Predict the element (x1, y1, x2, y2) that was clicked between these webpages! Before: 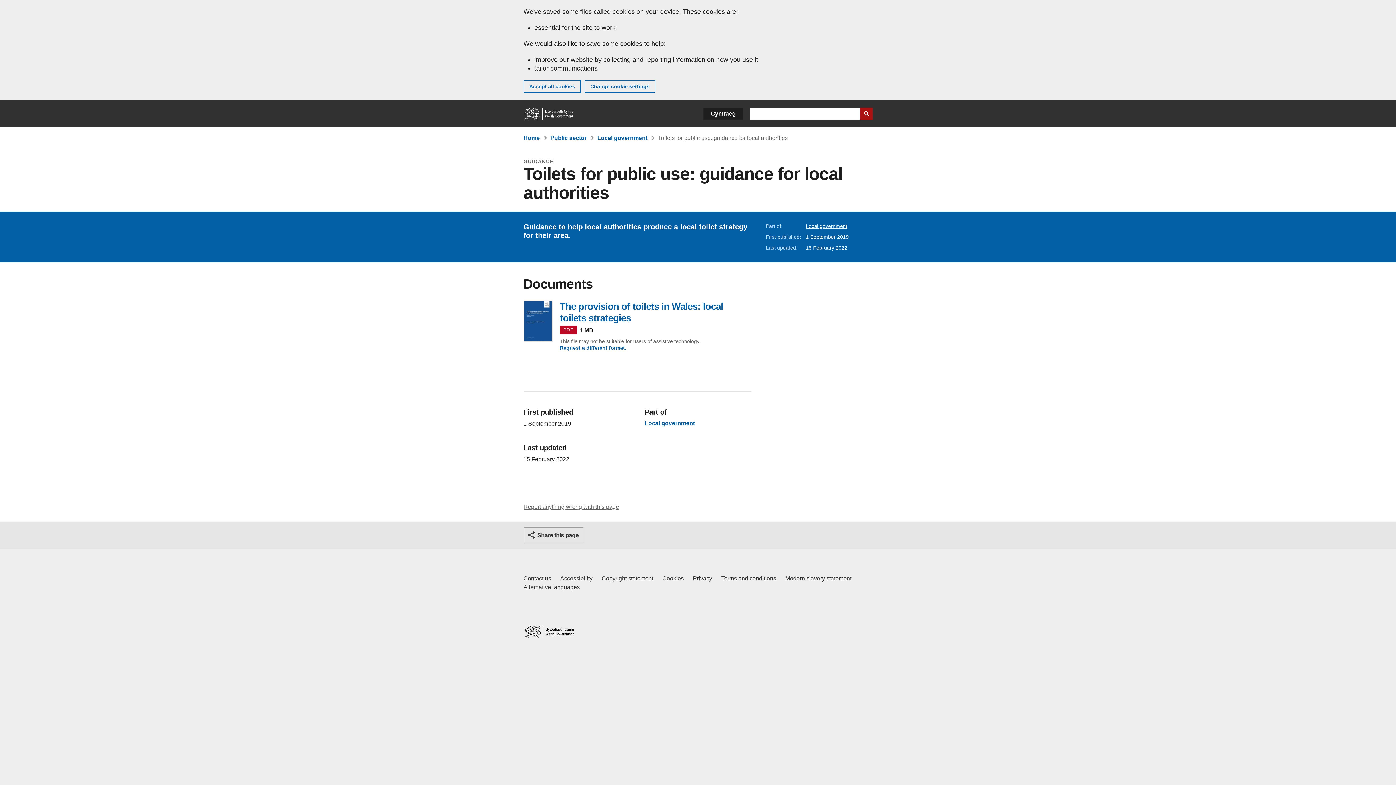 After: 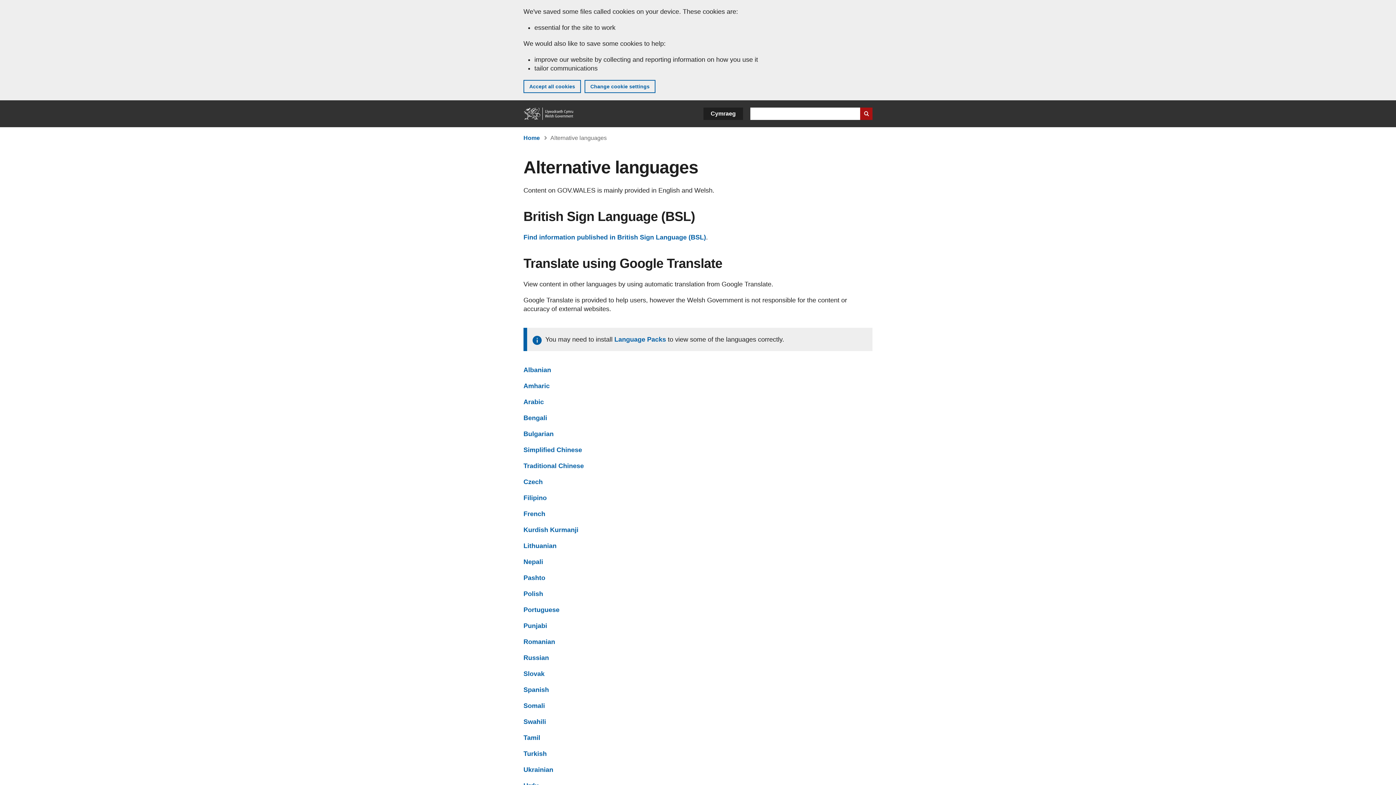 Action: label: Alternative languages on GOV.WALES bbox: (523, 583, 580, 592)